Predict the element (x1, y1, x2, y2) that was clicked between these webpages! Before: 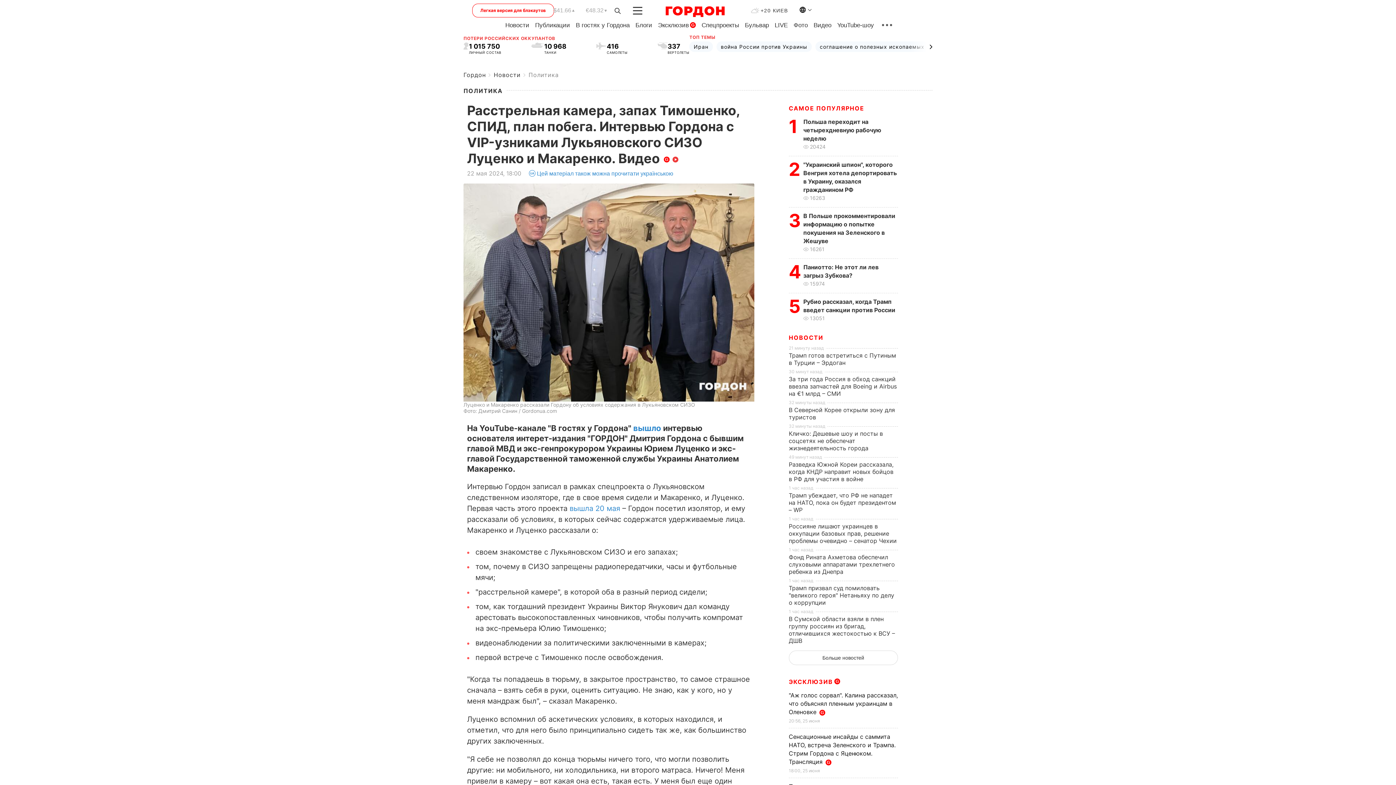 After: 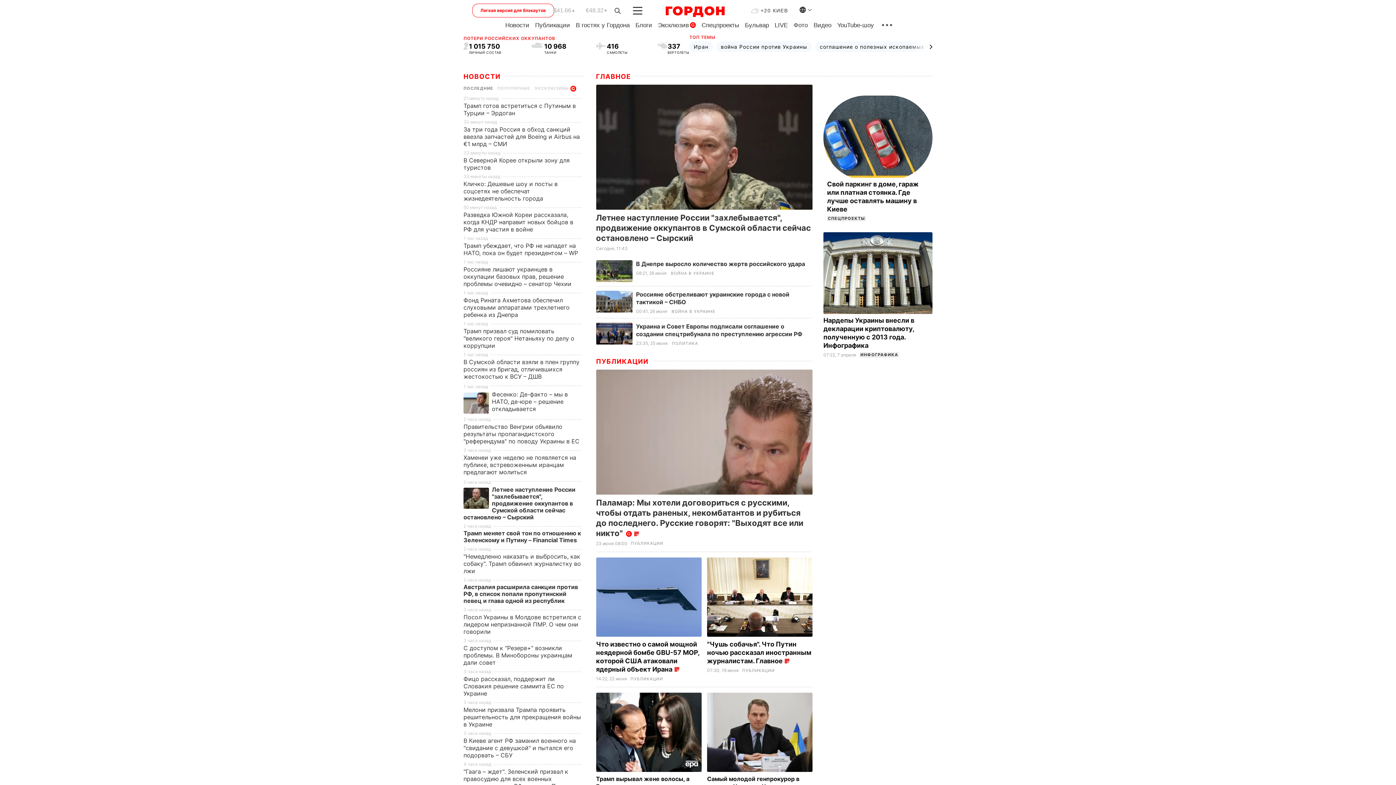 Action: label: Гордон bbox: (463, 71, 485, 78)